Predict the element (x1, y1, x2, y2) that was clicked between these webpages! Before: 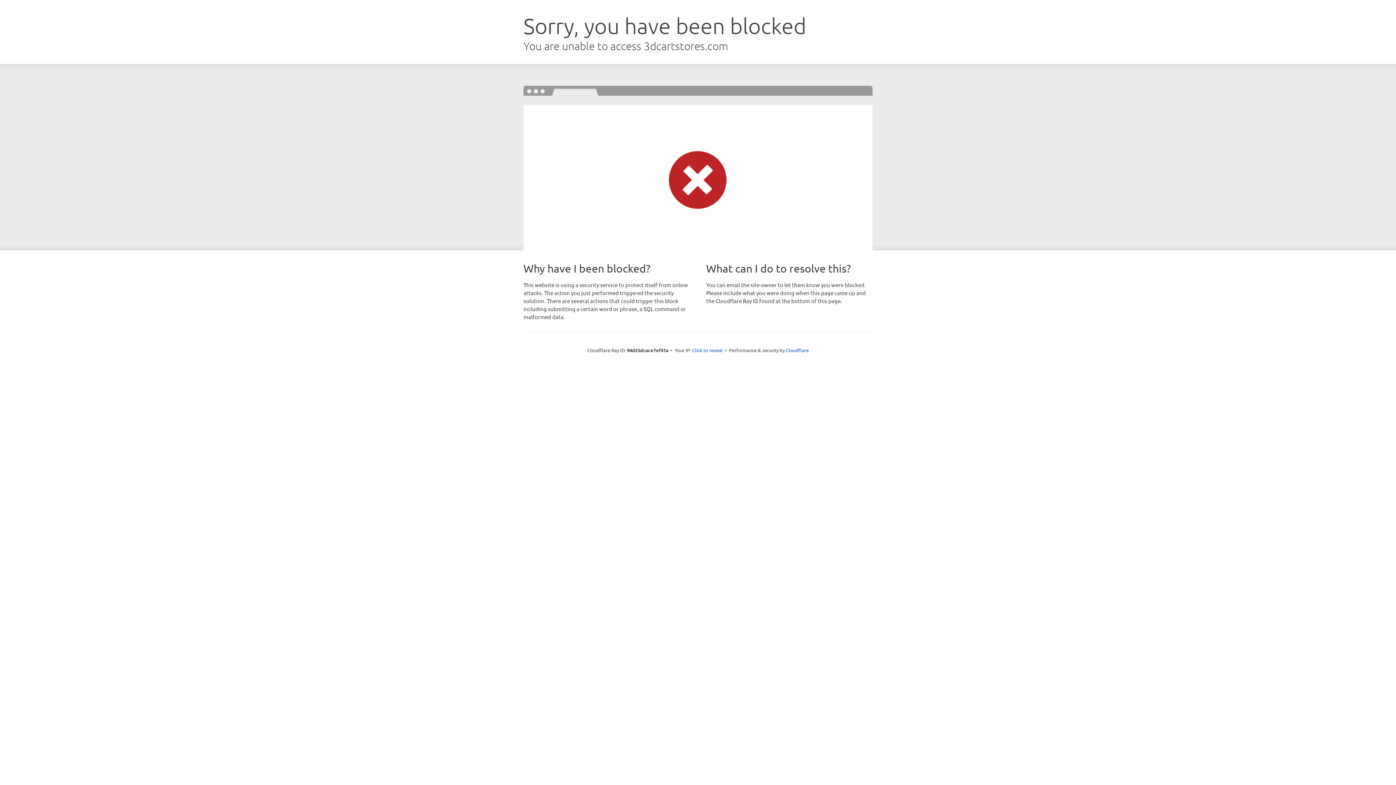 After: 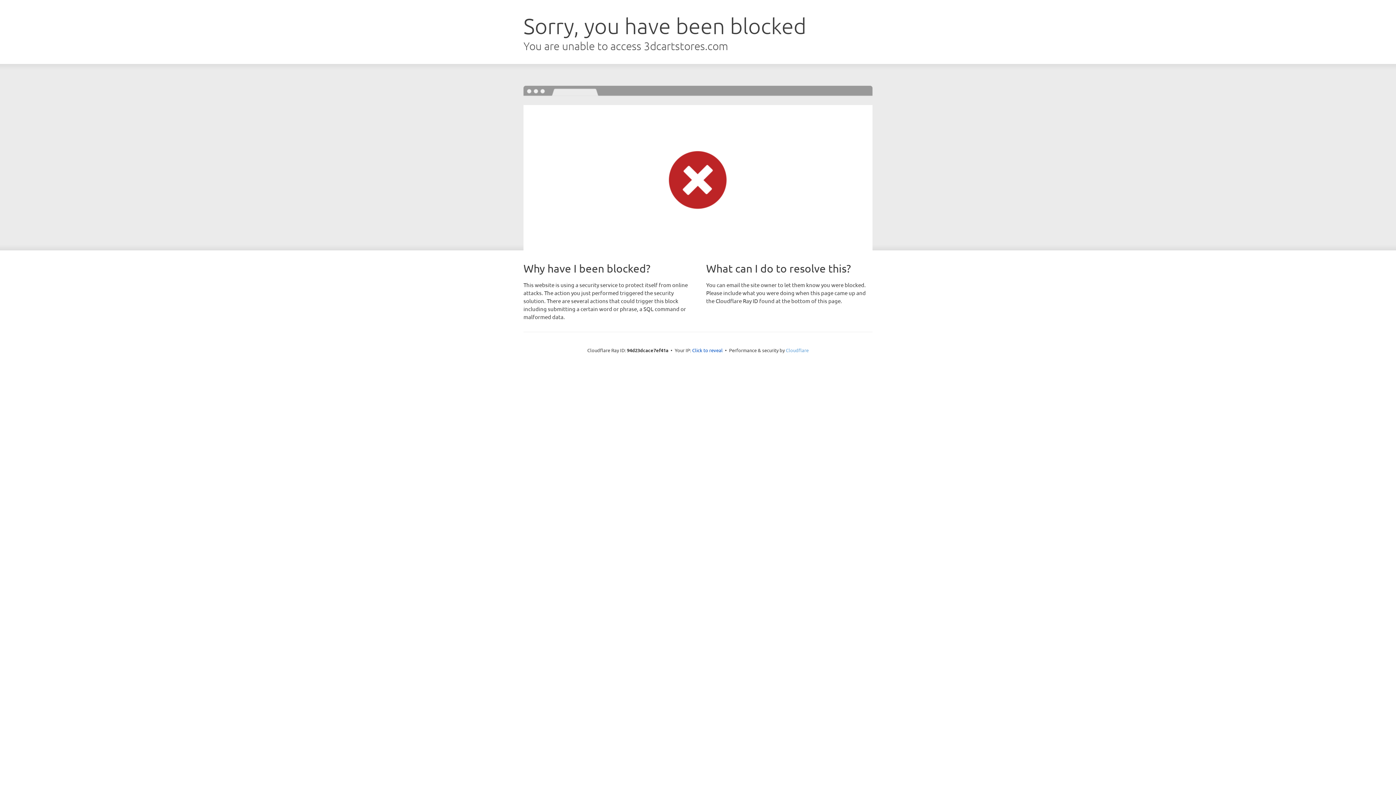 Action: bbox: (786, 347, 808, 353) label: Cloudflare